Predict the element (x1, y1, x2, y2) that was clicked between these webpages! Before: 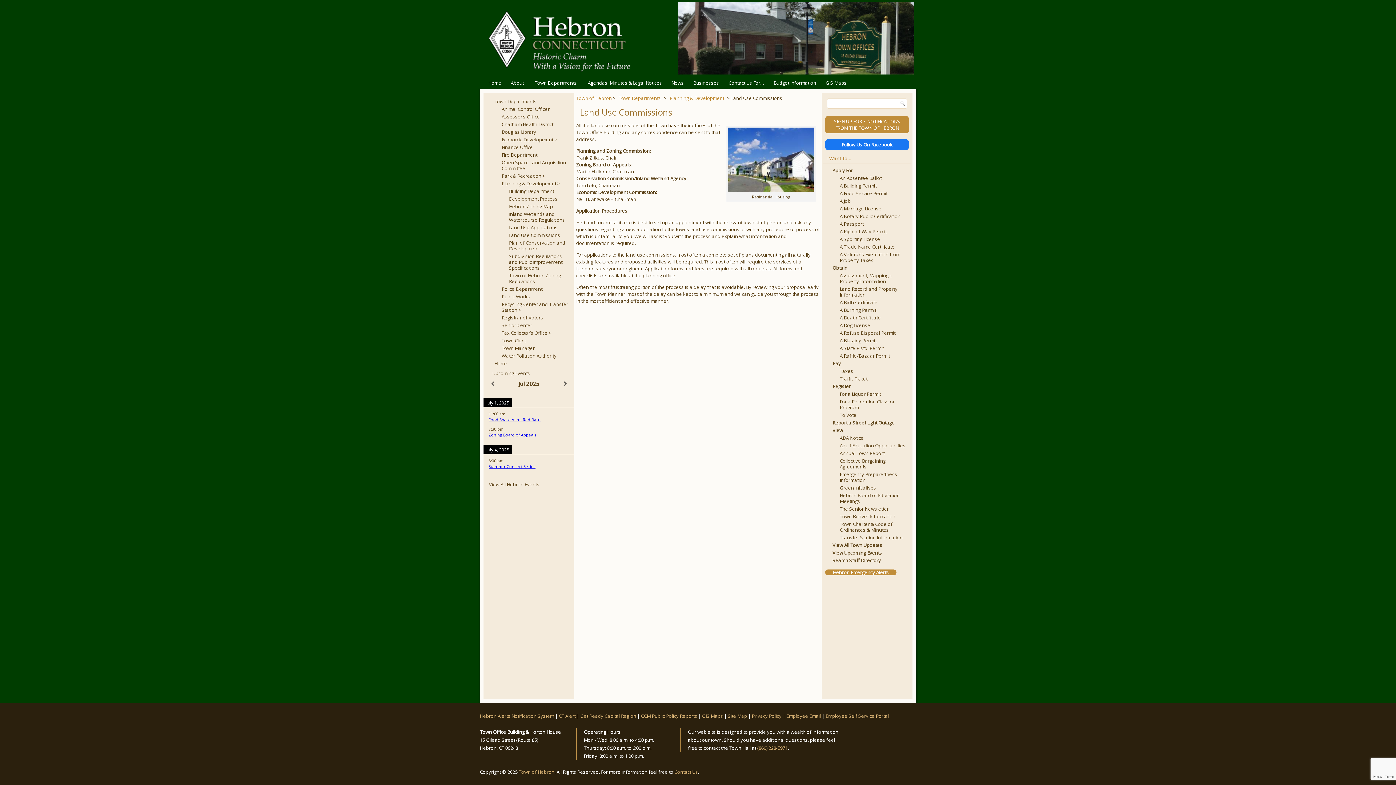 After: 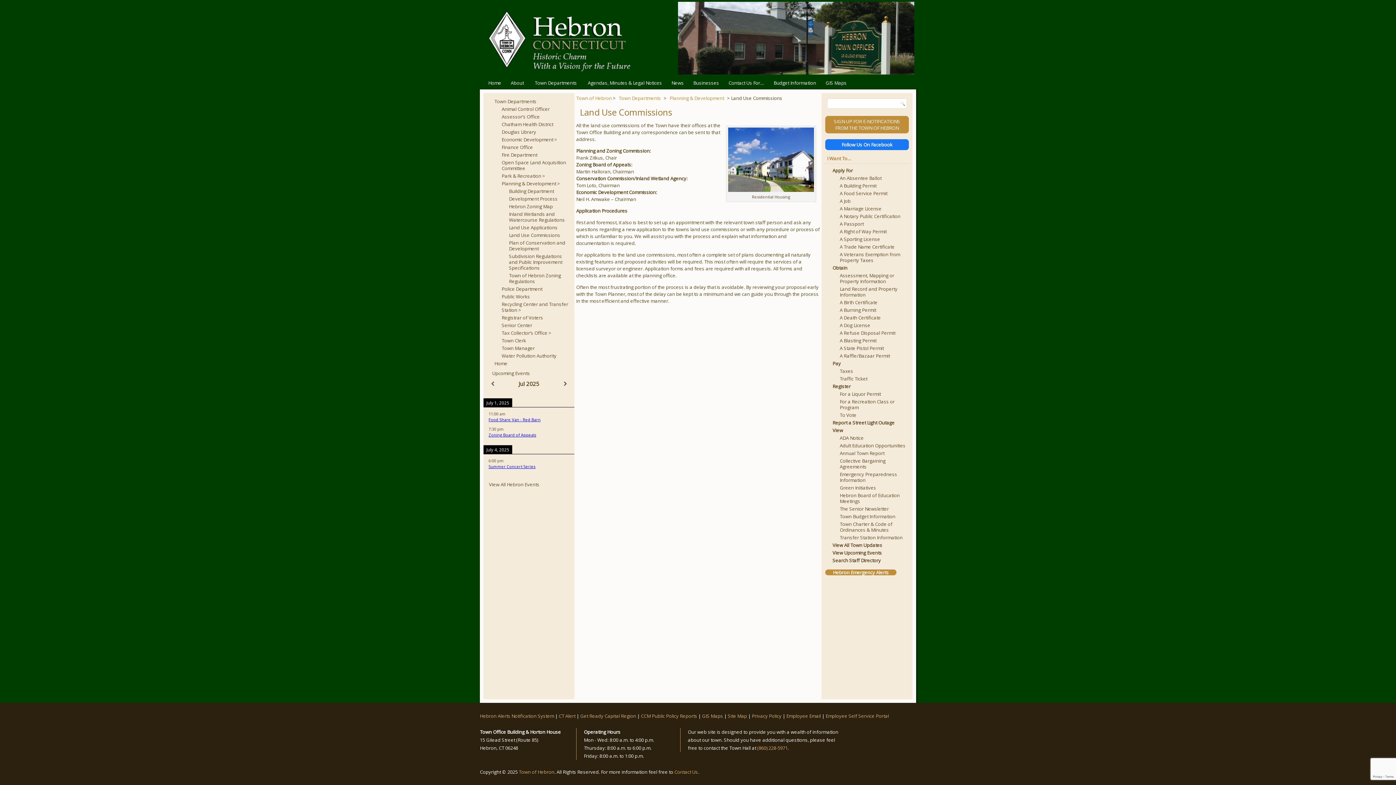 Action: label: Zoning Board of Appeals bbox: (488, 432, 536, 437)